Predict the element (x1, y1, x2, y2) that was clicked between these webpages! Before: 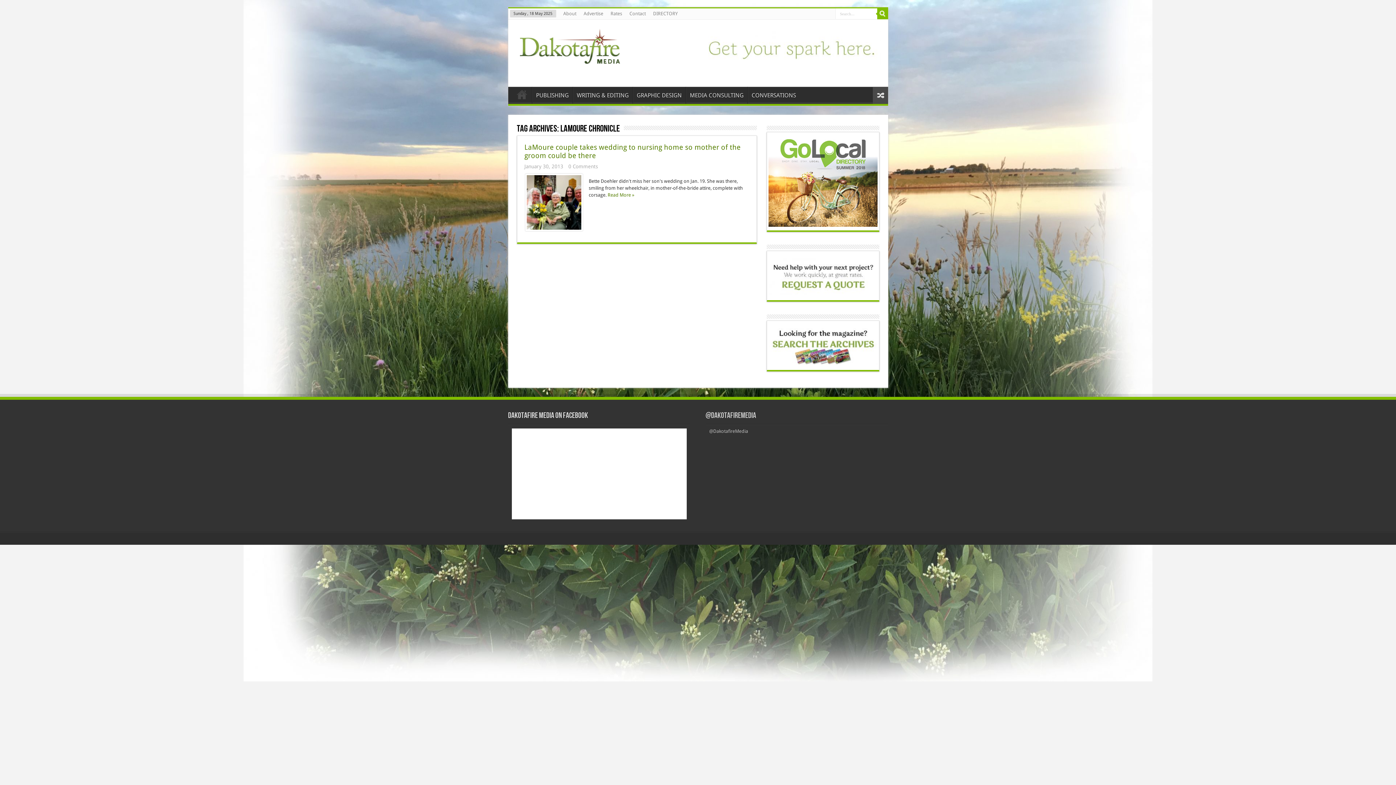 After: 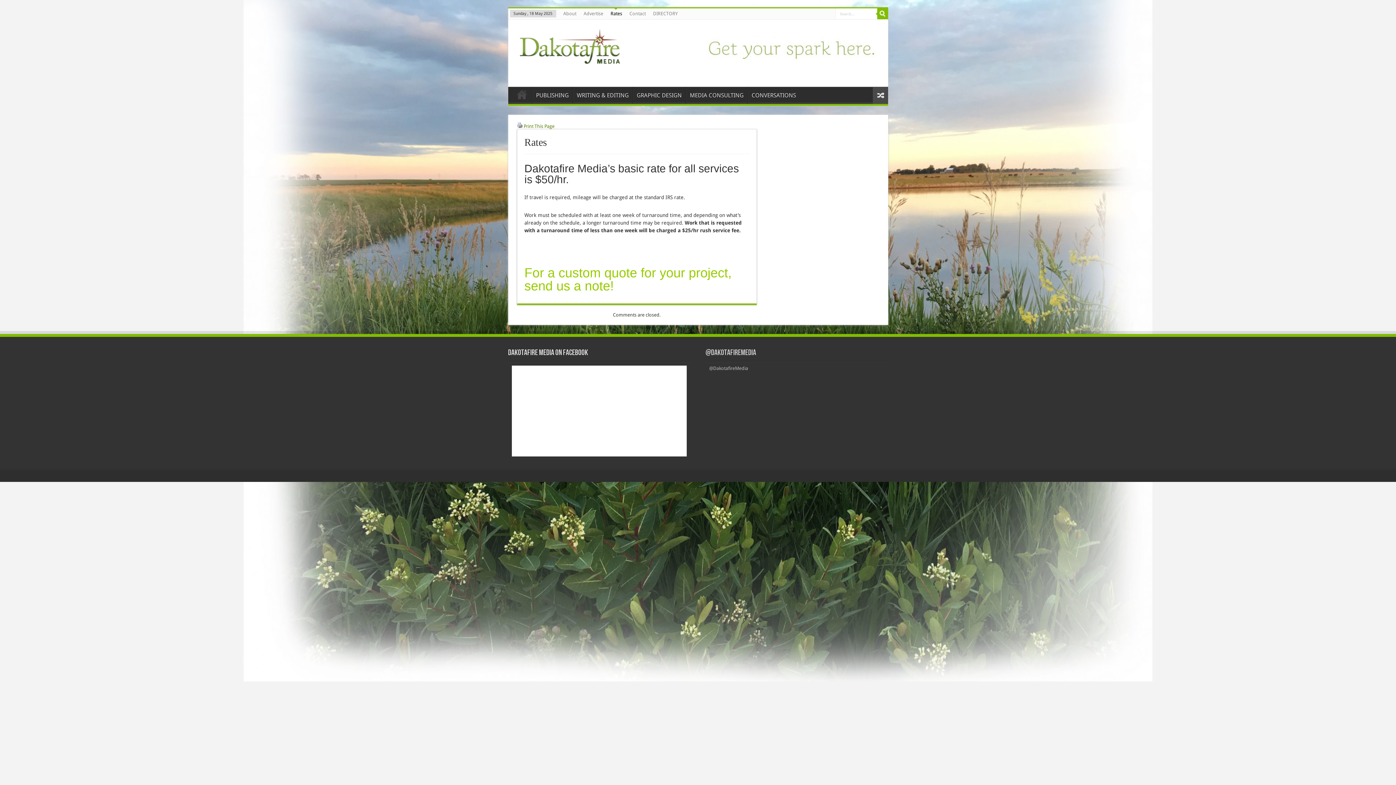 Action: label: Rates bbox: (607, 8, 626, 19)